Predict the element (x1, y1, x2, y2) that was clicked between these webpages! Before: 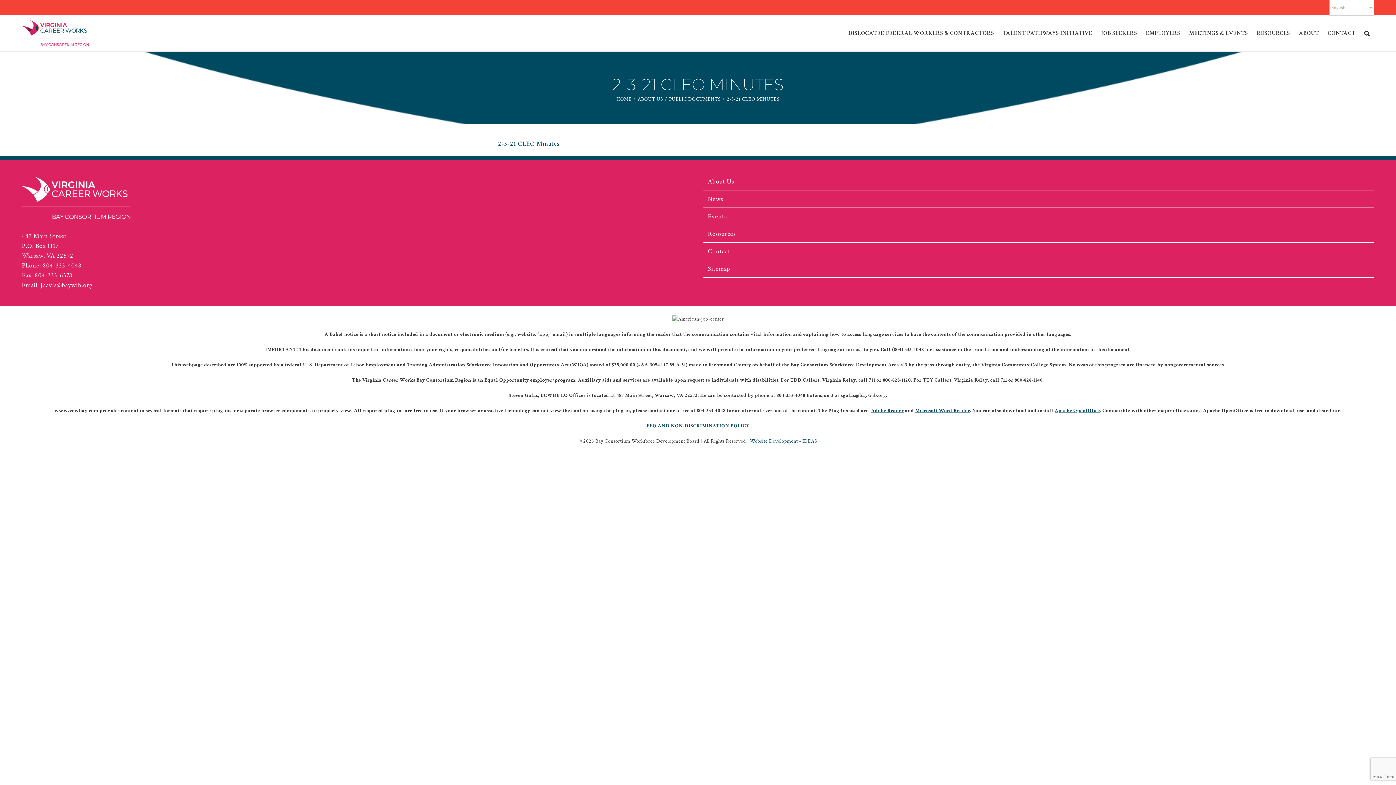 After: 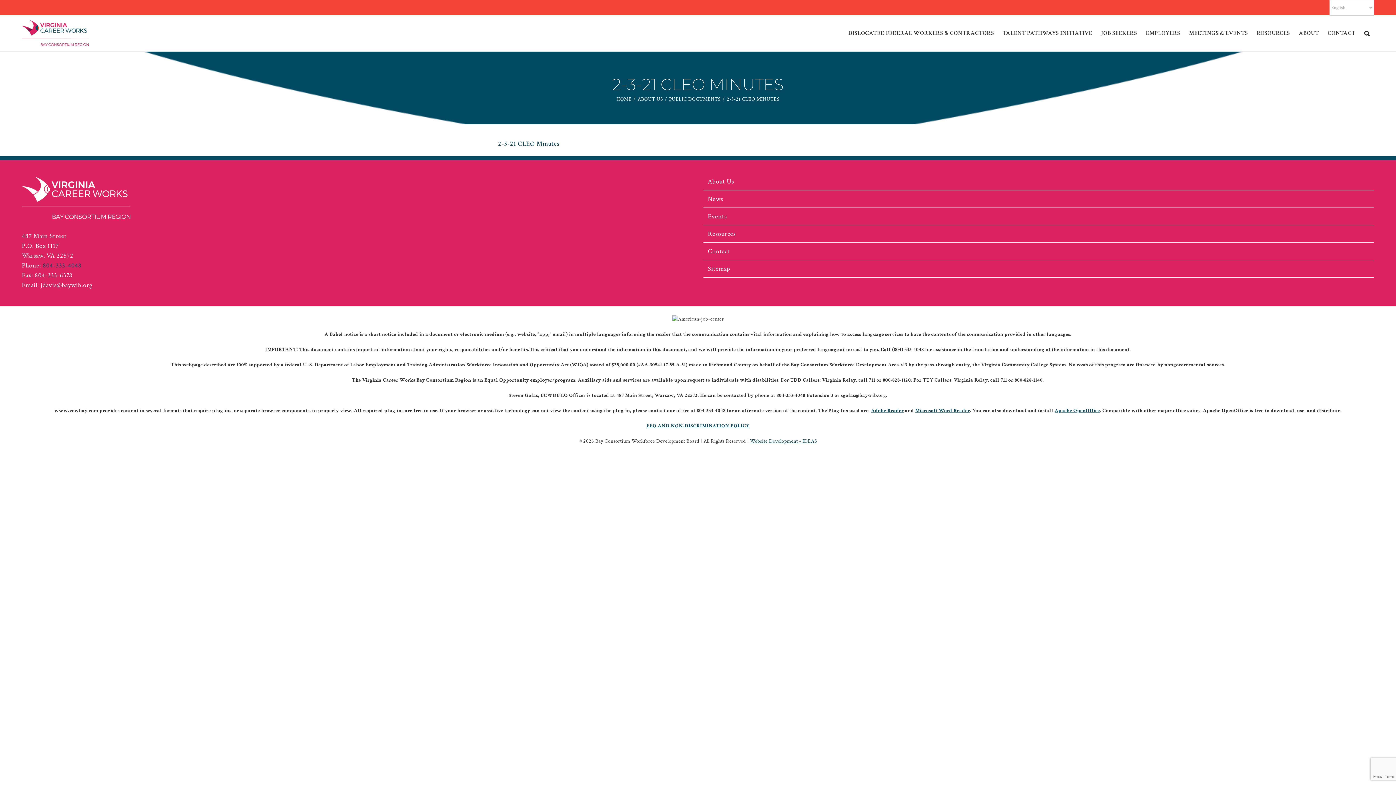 Action: bbox: (42, 261, 81, 269) label: 804-333-4048